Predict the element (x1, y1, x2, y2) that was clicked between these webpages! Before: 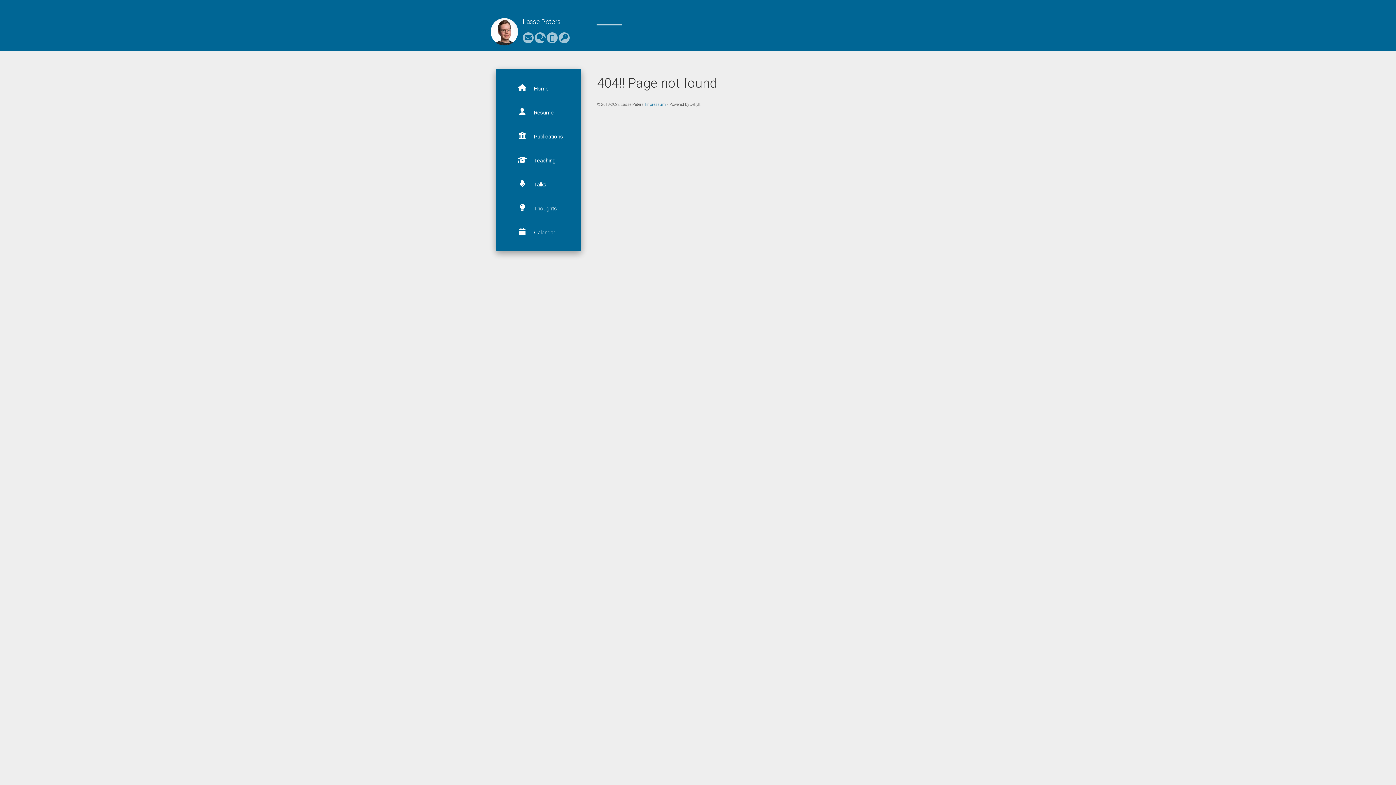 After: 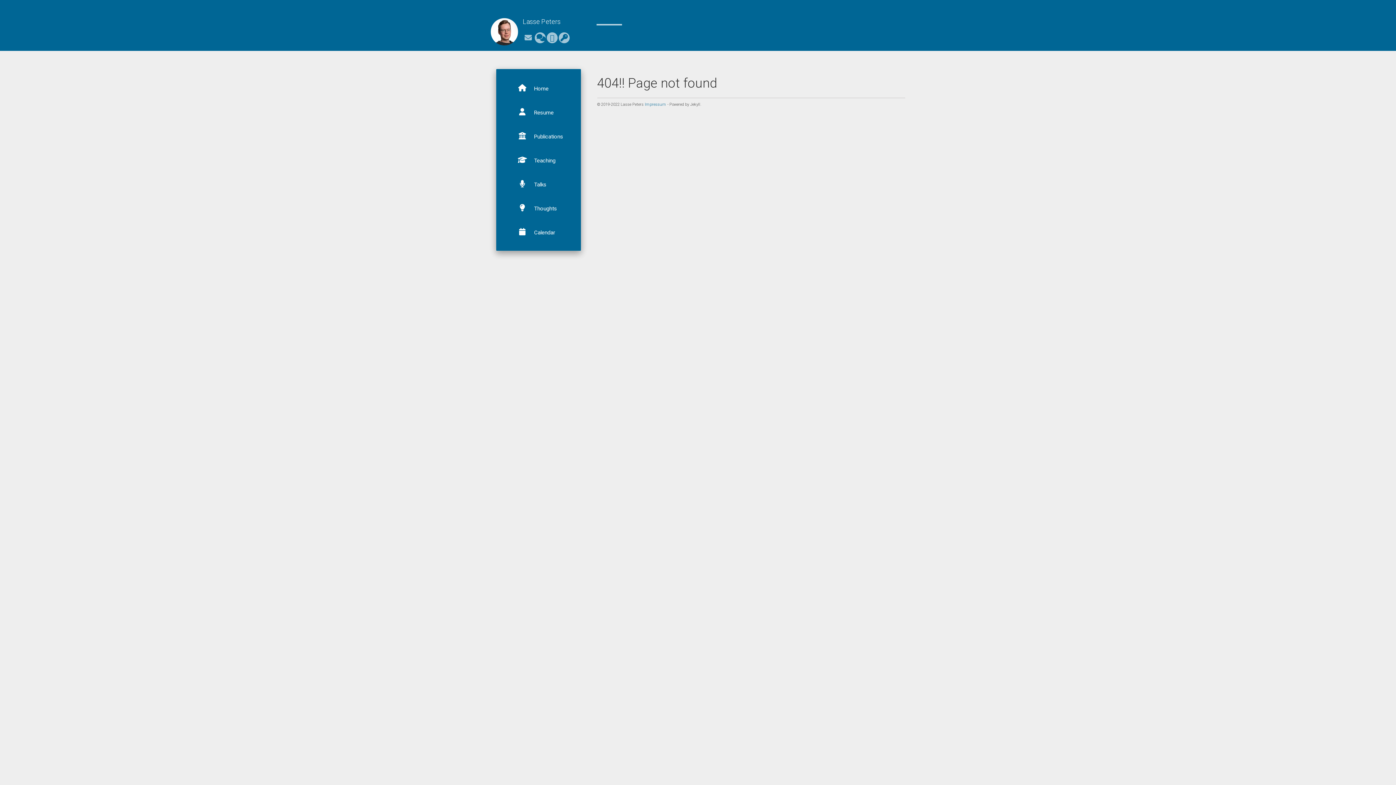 Action: bbox: (522, 32, 533, 43)